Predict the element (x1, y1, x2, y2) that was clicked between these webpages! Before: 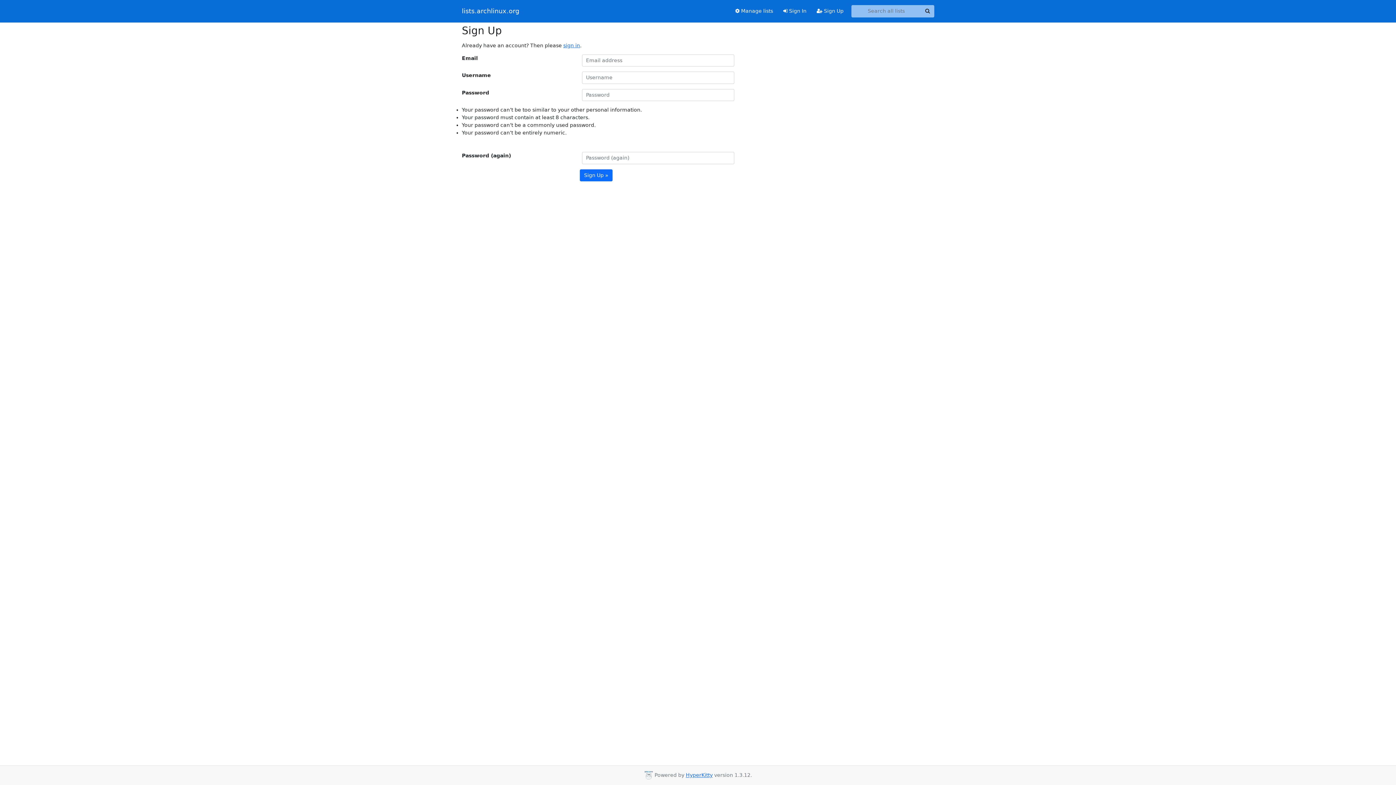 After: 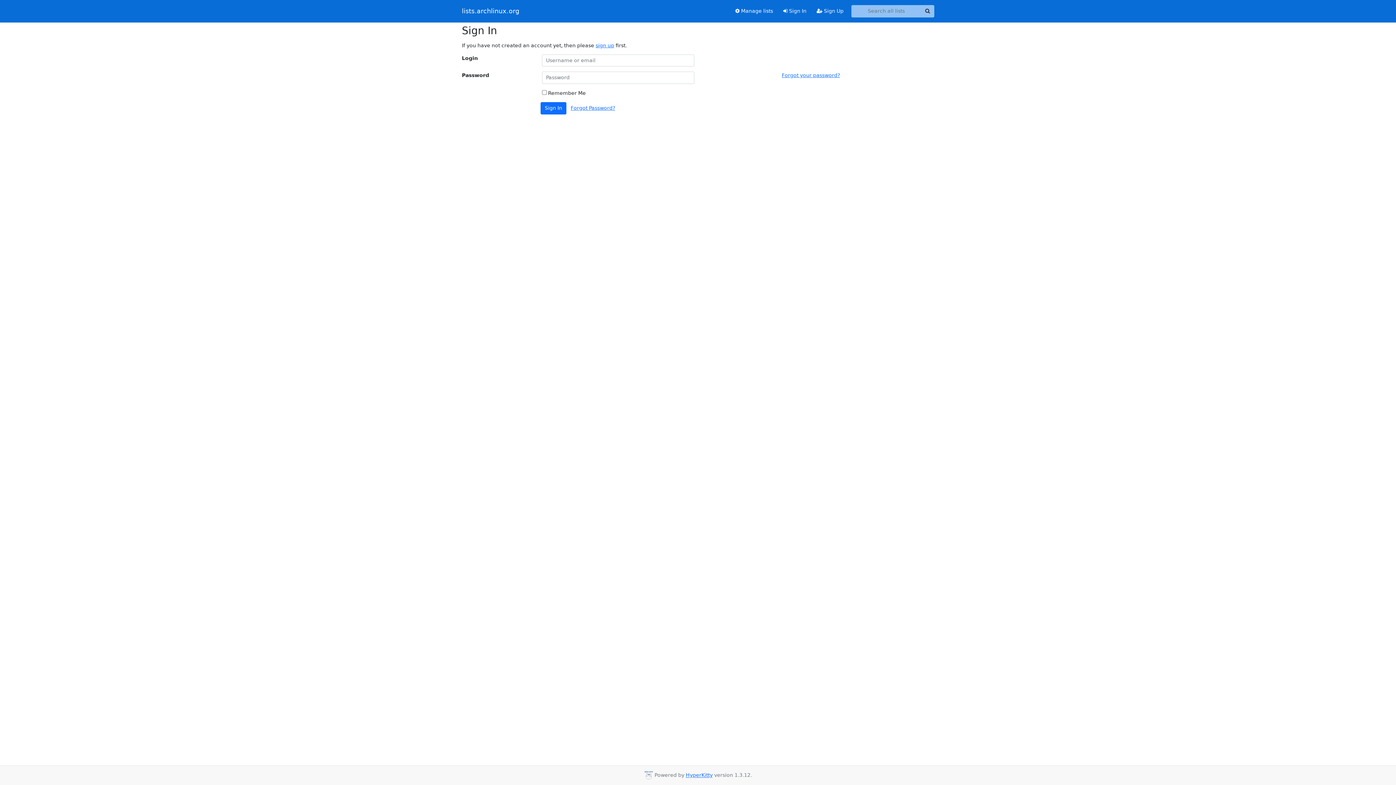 Action: label: sign in bbox: (563, 42, 580, 48)